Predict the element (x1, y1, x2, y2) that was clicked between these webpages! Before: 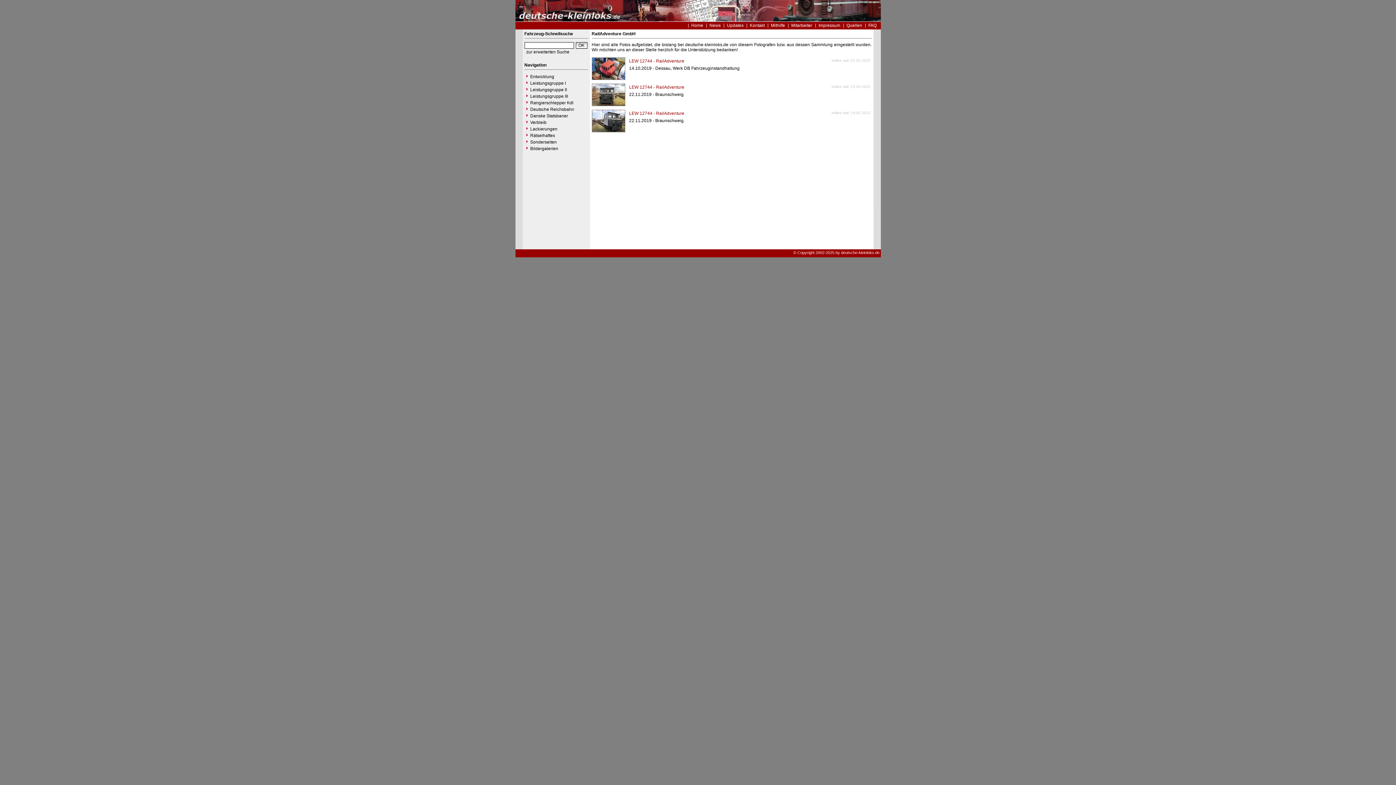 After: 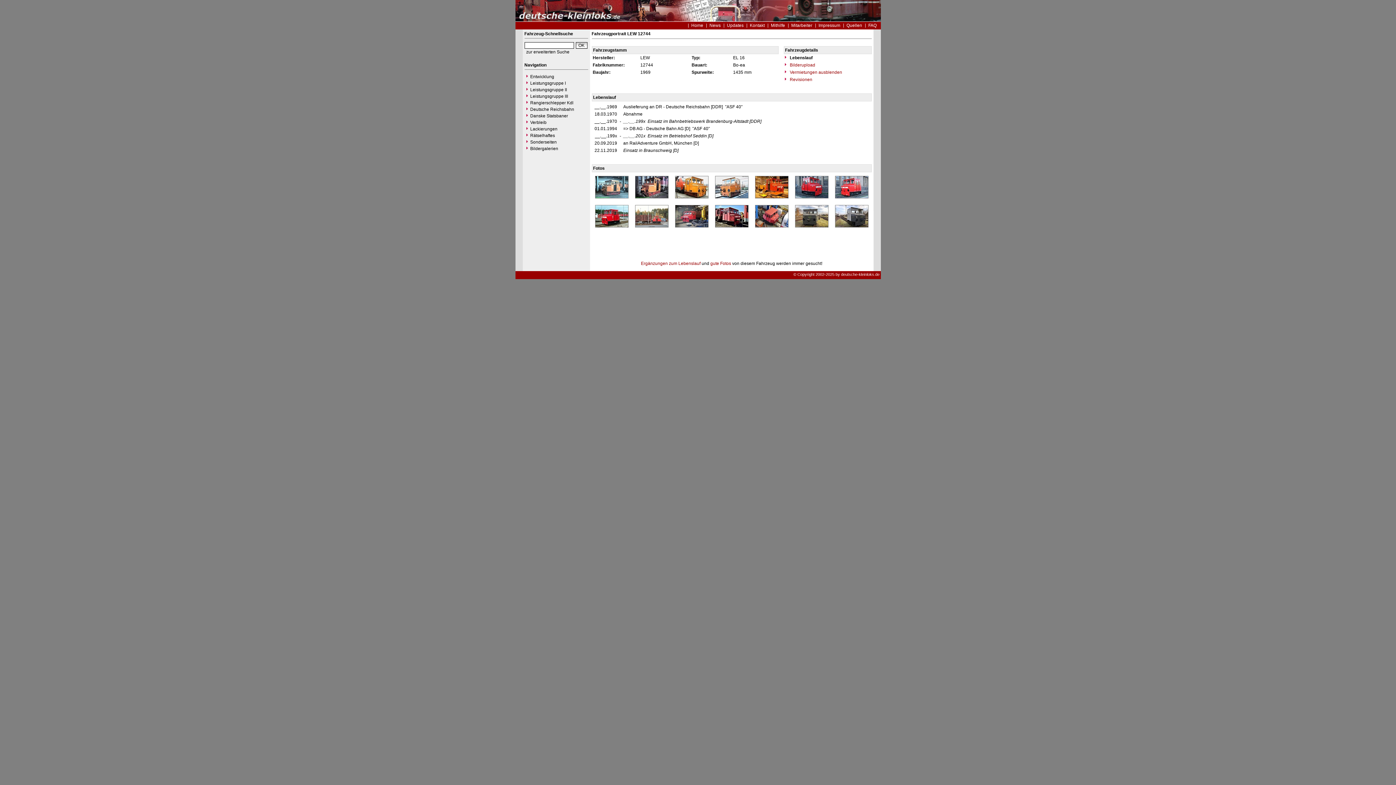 Action: bbox: (629, 84, 684, 89) label: LEW 12744 - RailAdventure